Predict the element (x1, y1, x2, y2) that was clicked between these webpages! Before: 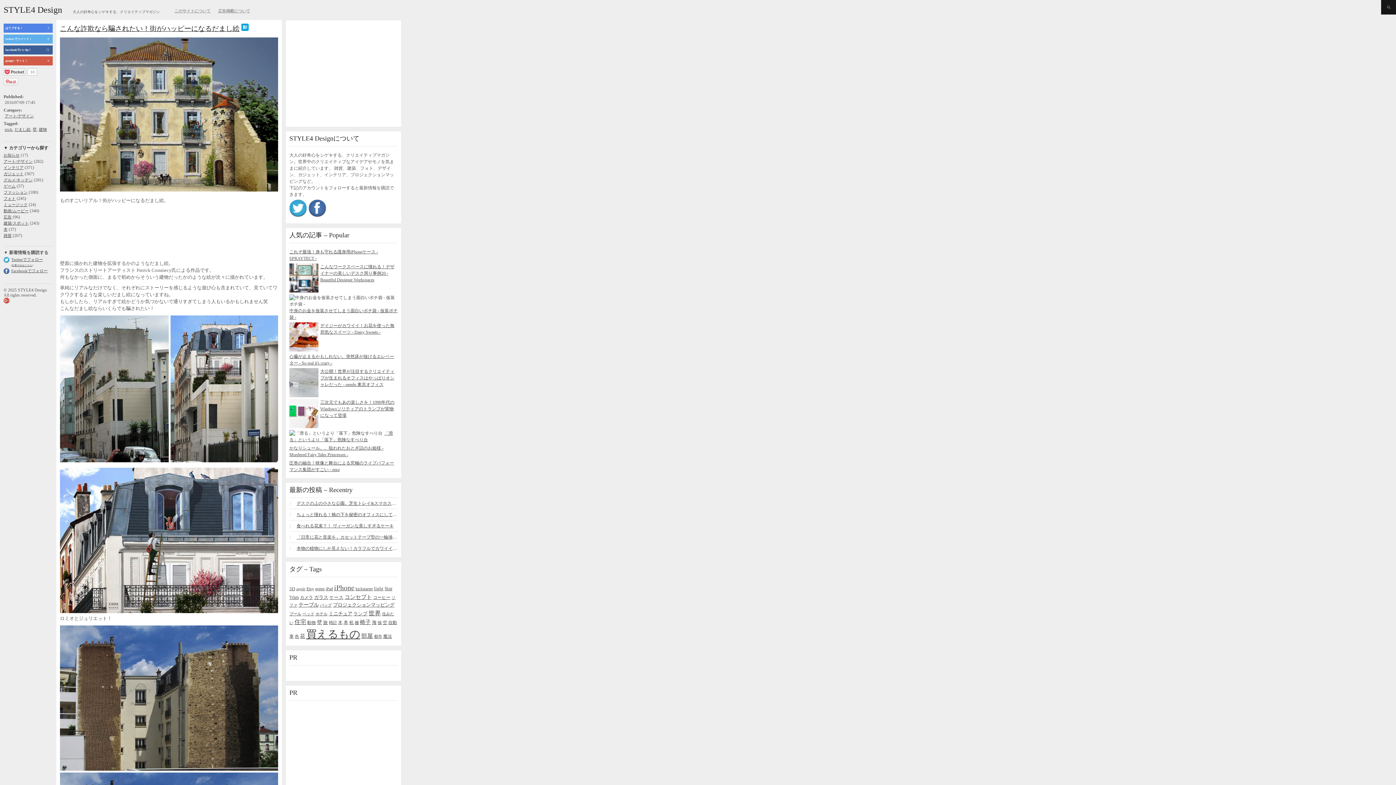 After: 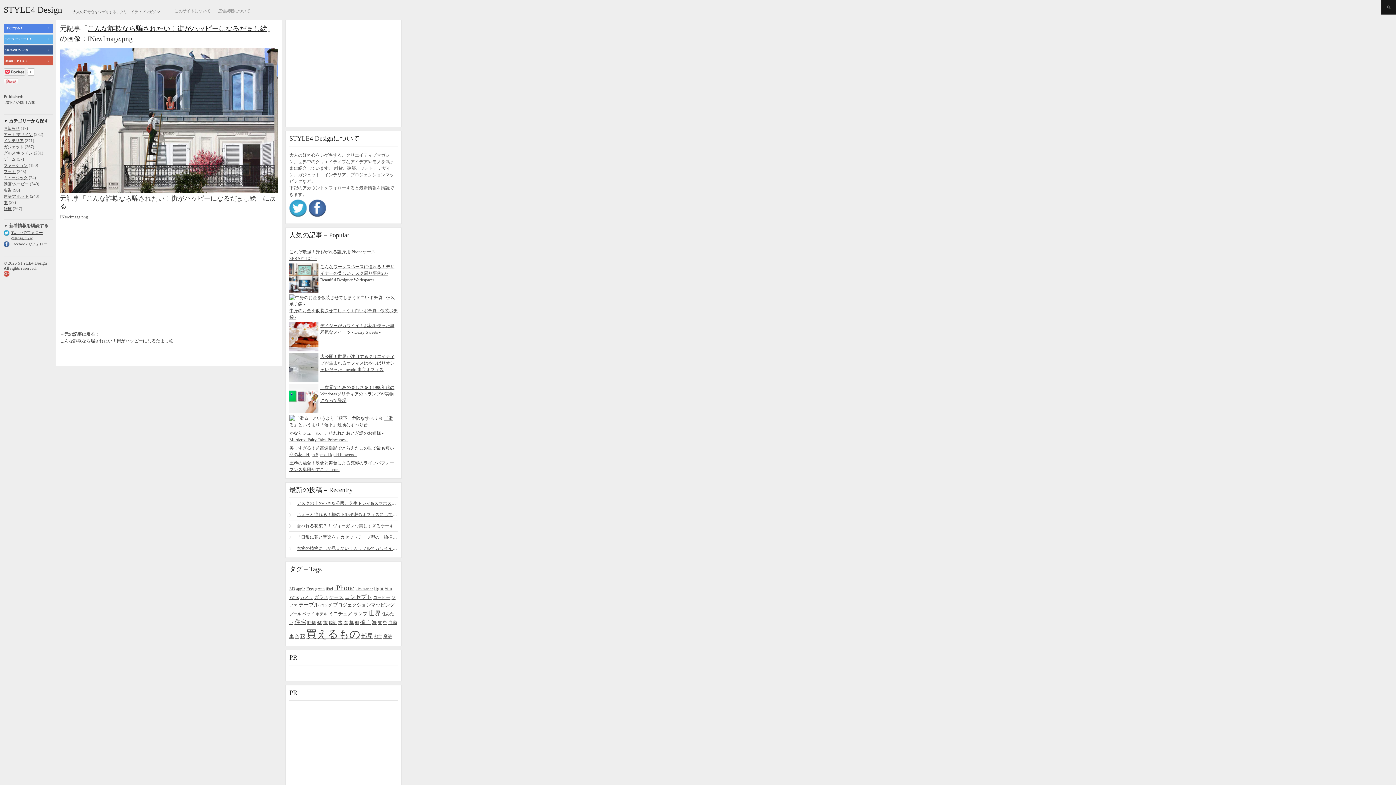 Action: bbox: (60, 609, 278, 614)